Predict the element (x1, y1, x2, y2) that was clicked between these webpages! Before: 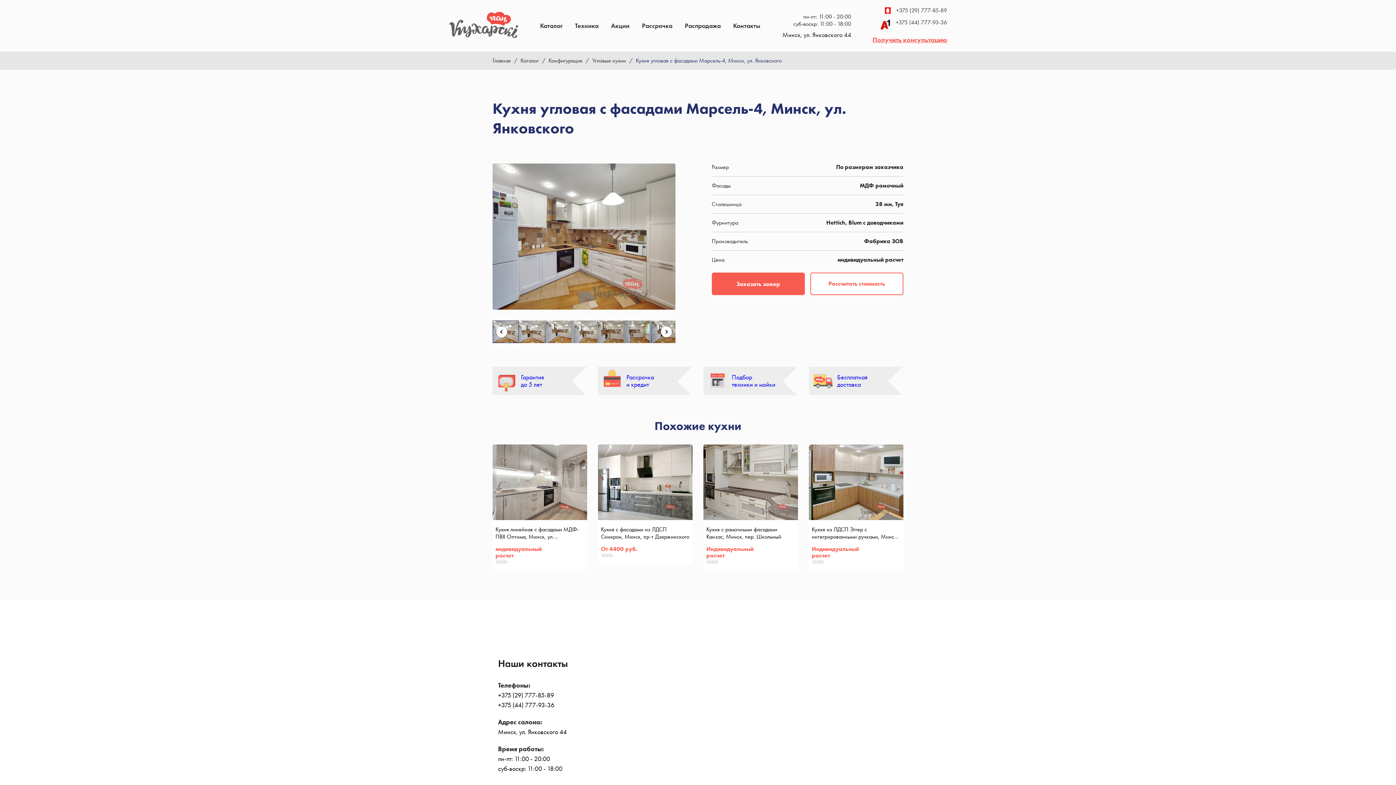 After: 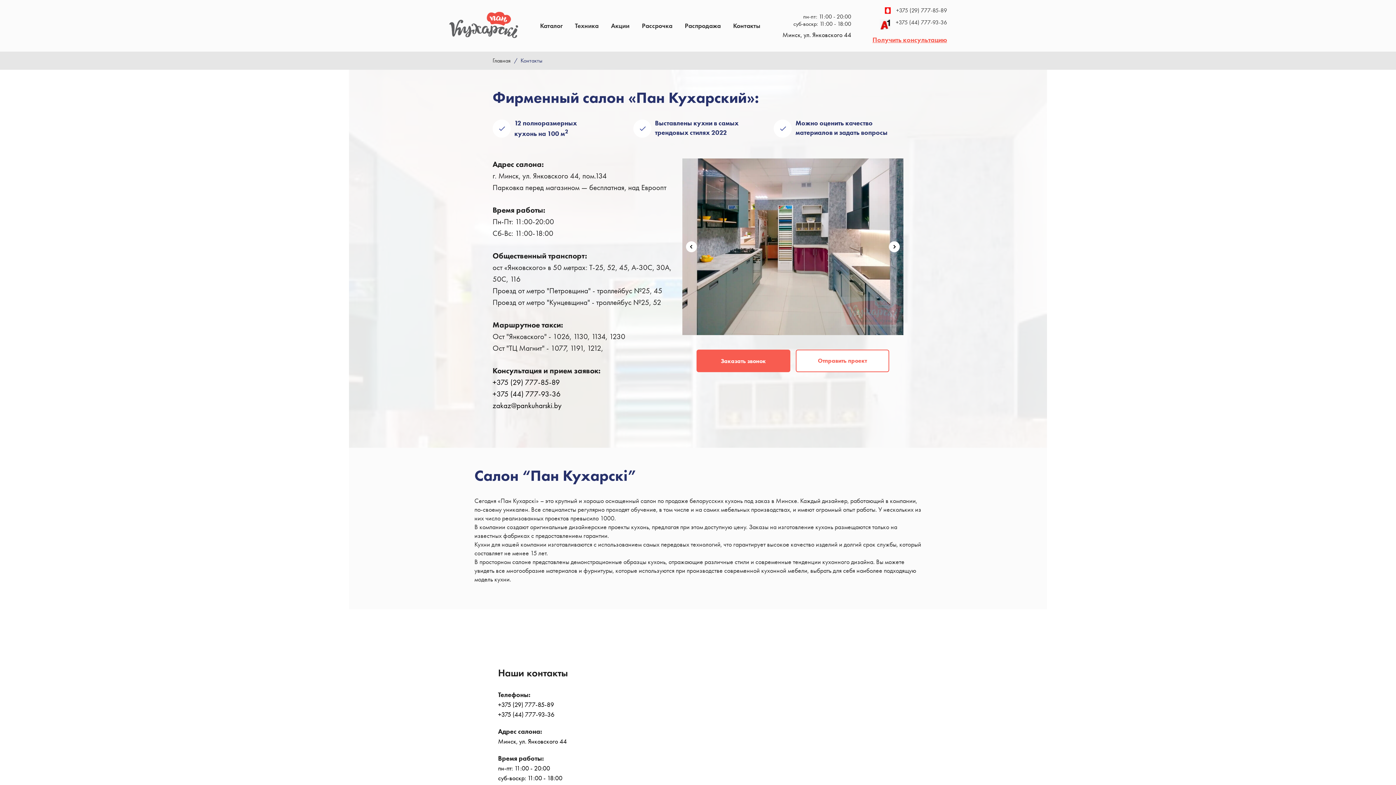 Action: label: Контакты bbox: (733, 18, 760, 32)